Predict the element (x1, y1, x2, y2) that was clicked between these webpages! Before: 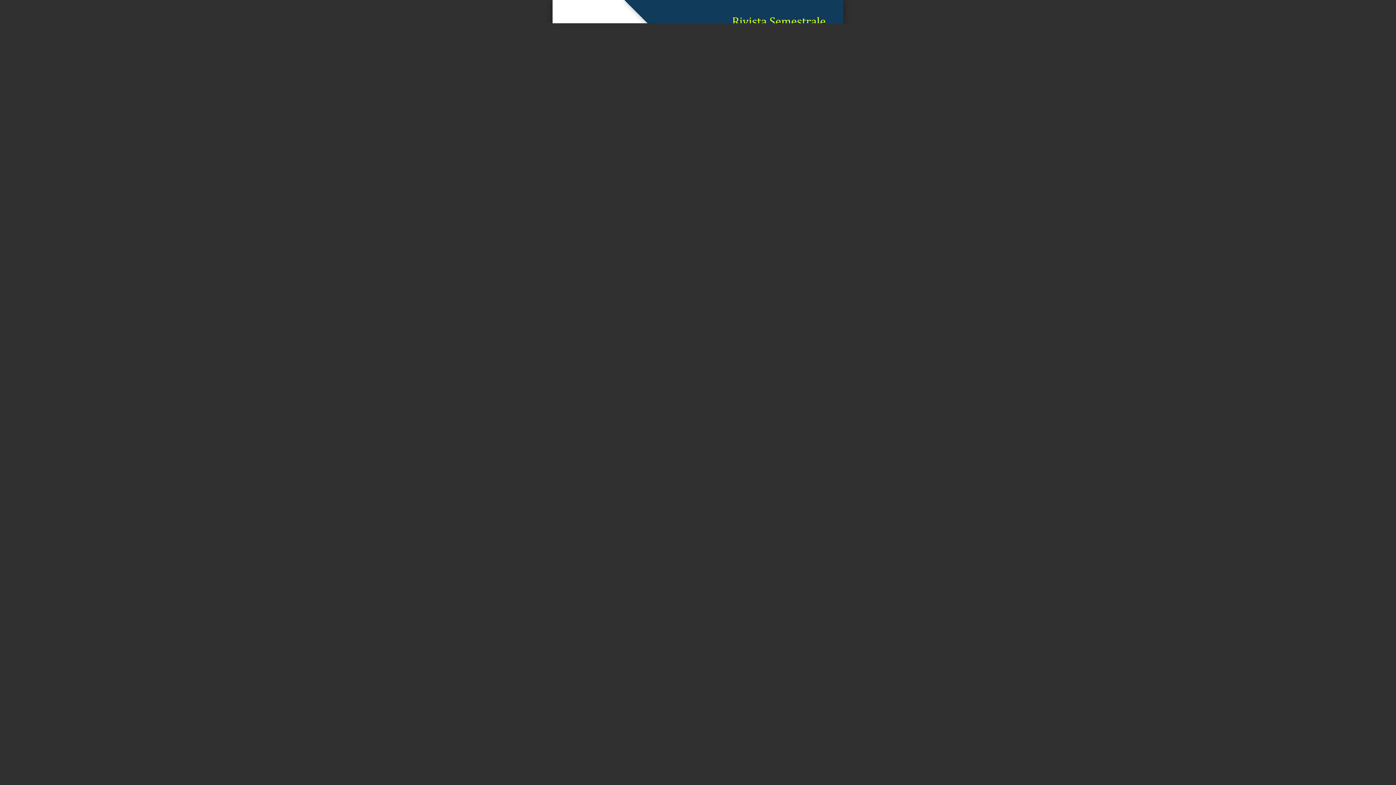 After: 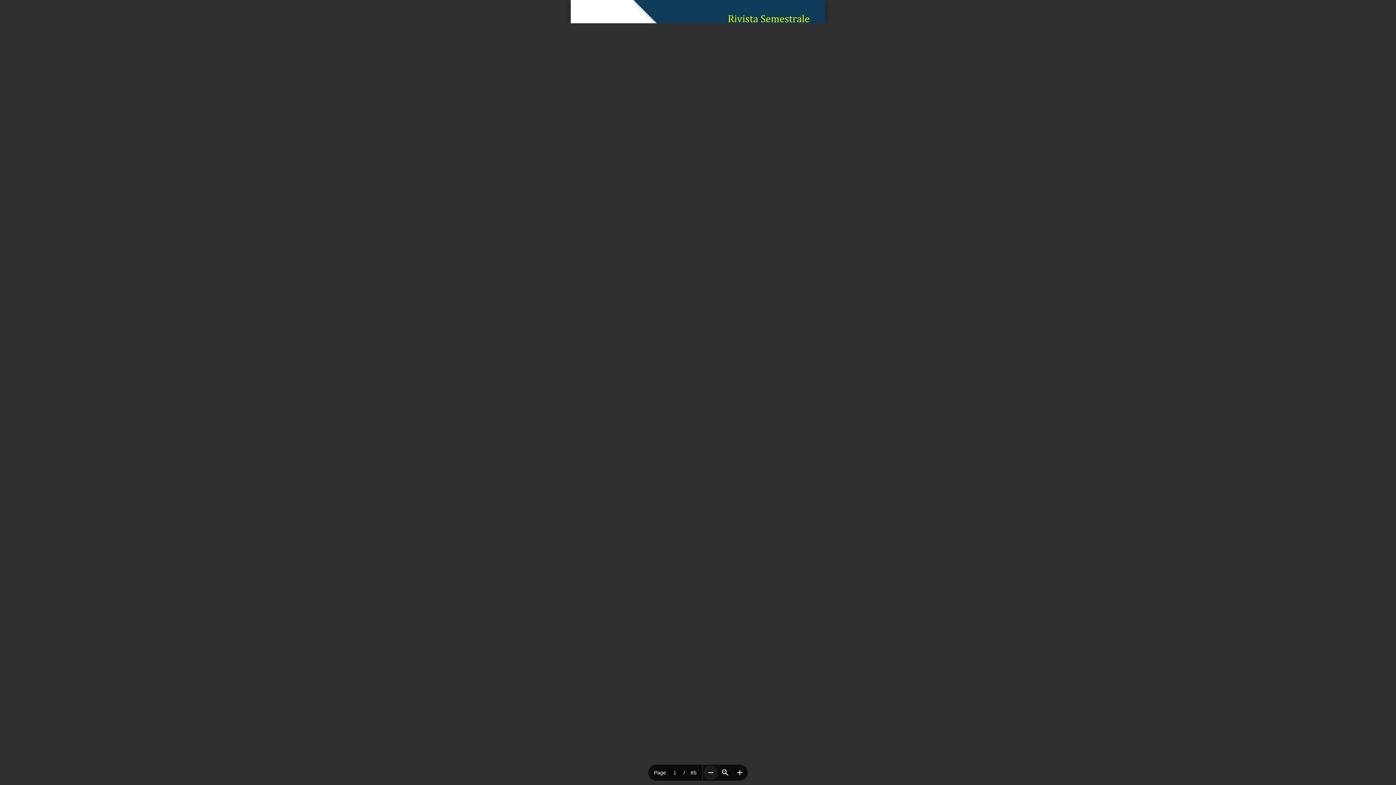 Action: bbox: (703, 765, 718, 780) label: Zoom out